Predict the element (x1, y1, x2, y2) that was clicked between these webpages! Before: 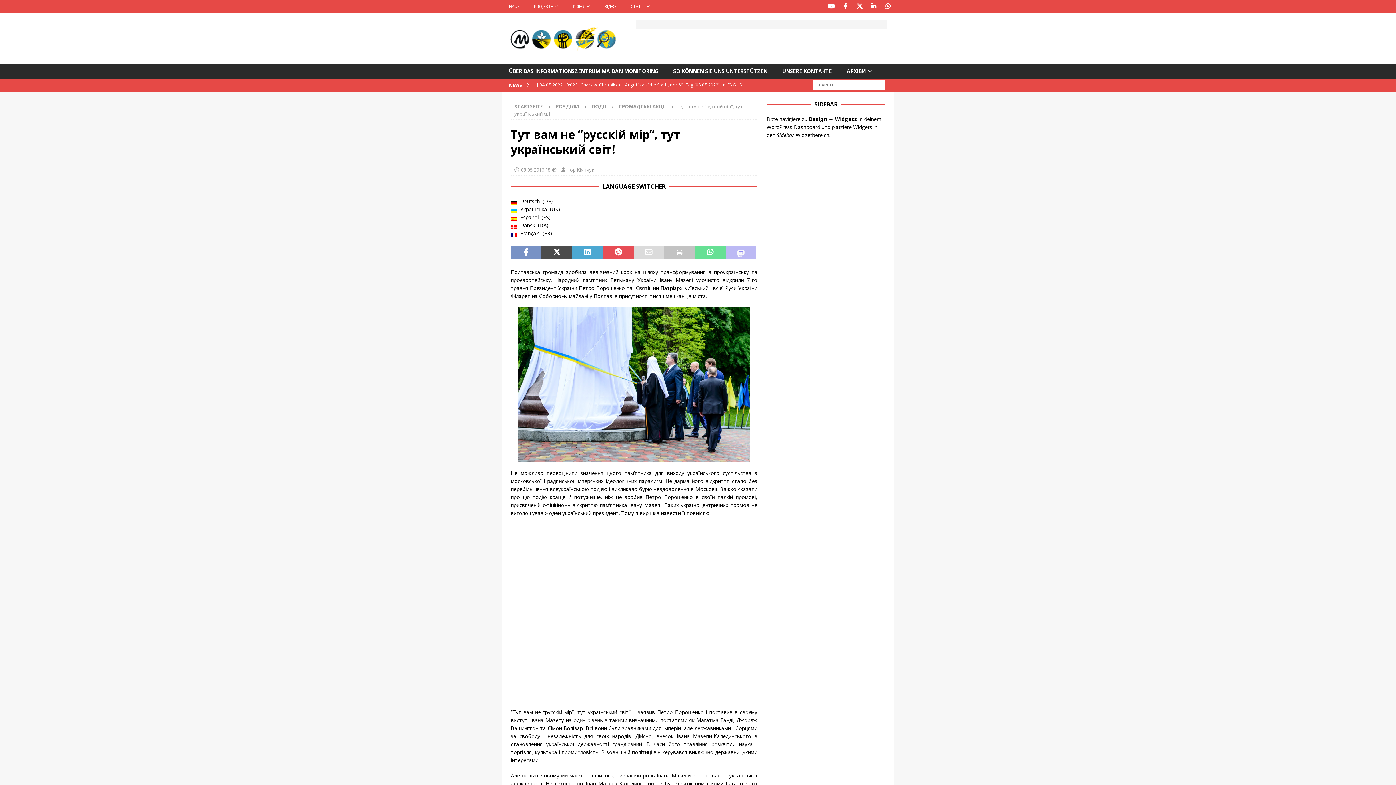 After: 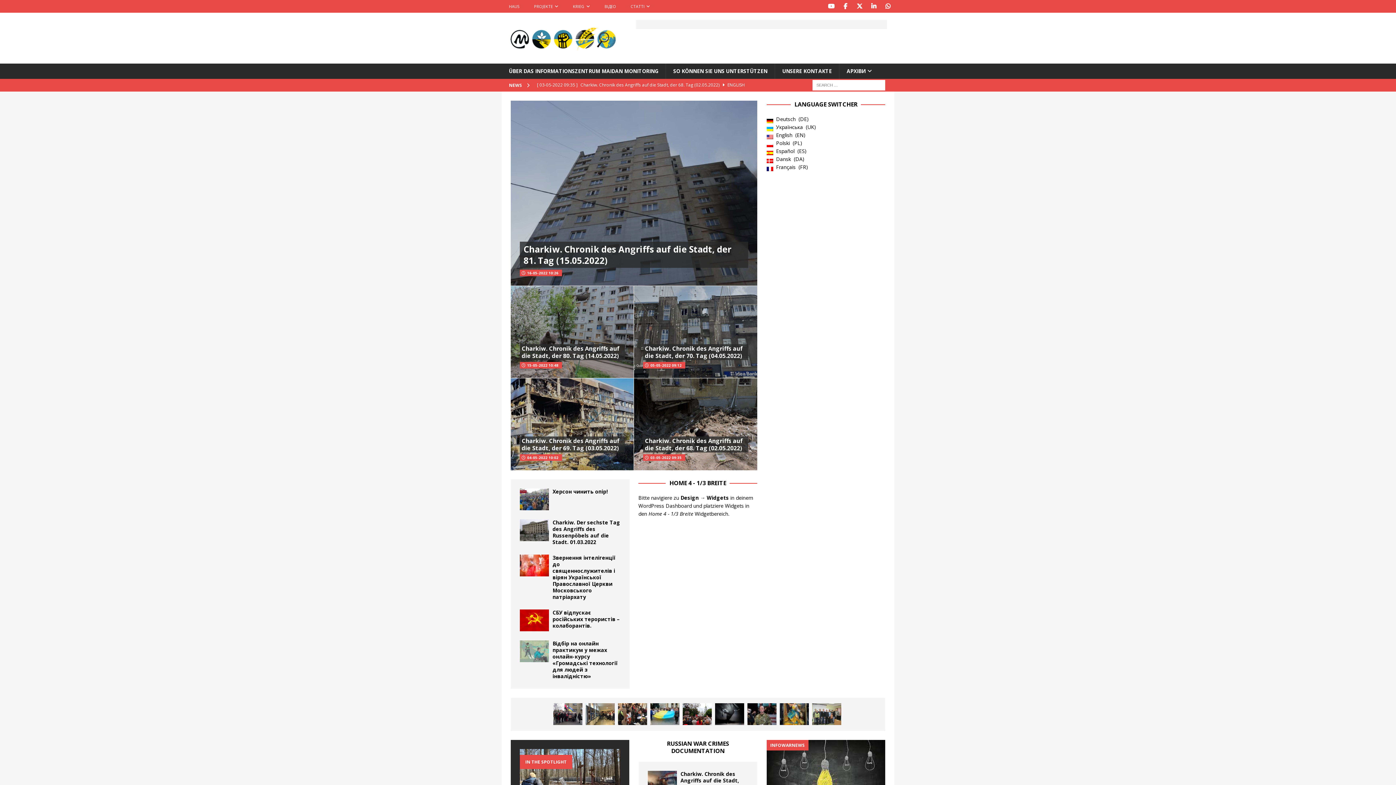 Action: bbox: (521, 166, 556, 173) label: 08-05-2016 18:49